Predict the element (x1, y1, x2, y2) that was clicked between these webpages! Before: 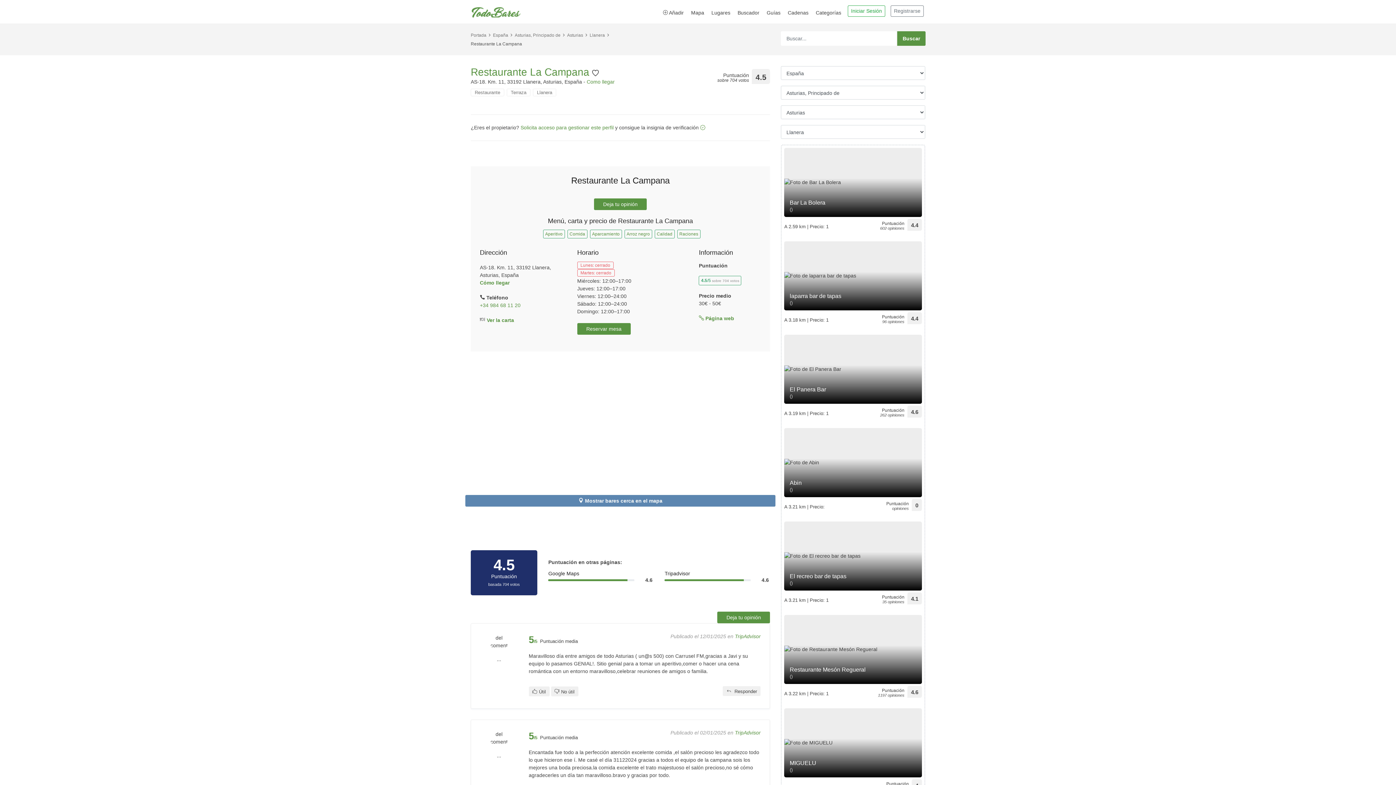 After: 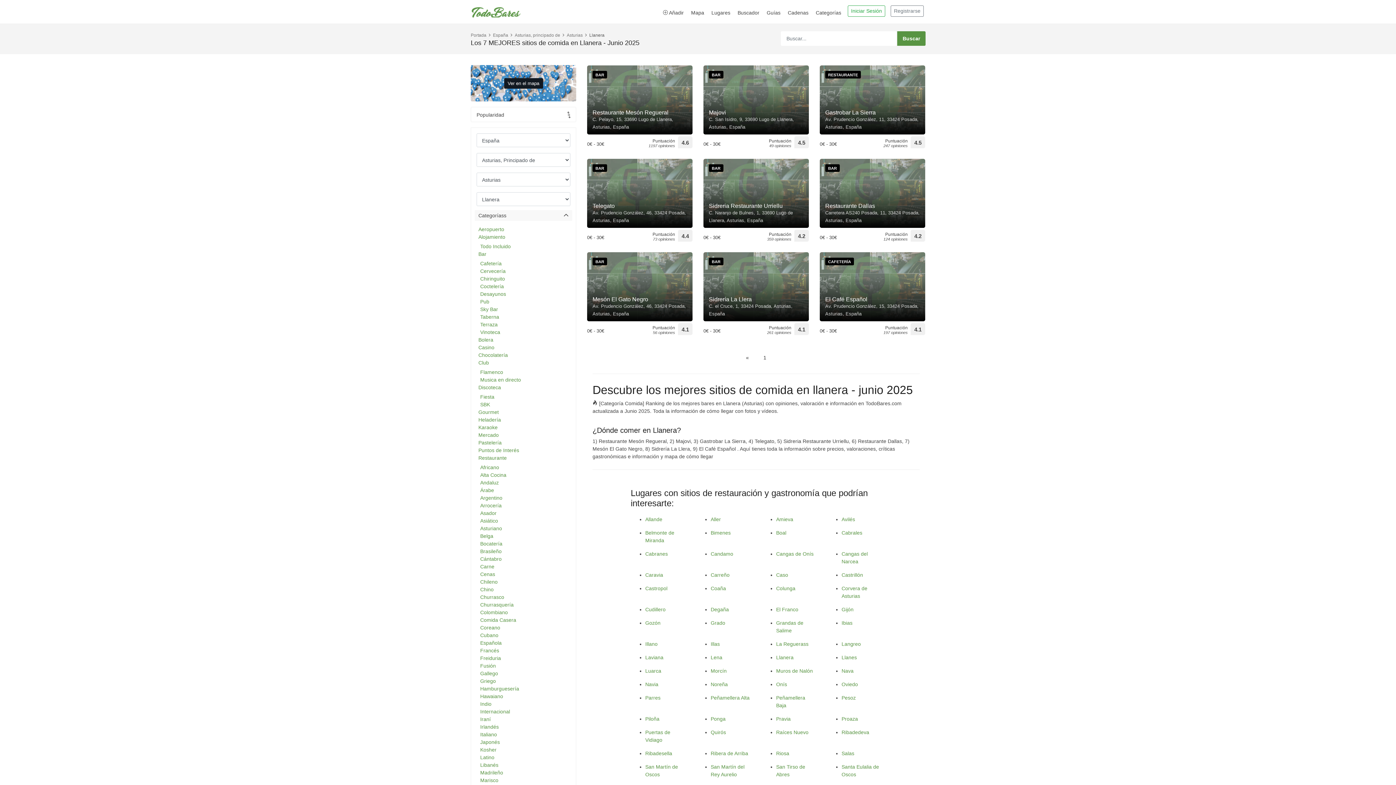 Action: bbox: (569, 231, 585, 236) label: Comida